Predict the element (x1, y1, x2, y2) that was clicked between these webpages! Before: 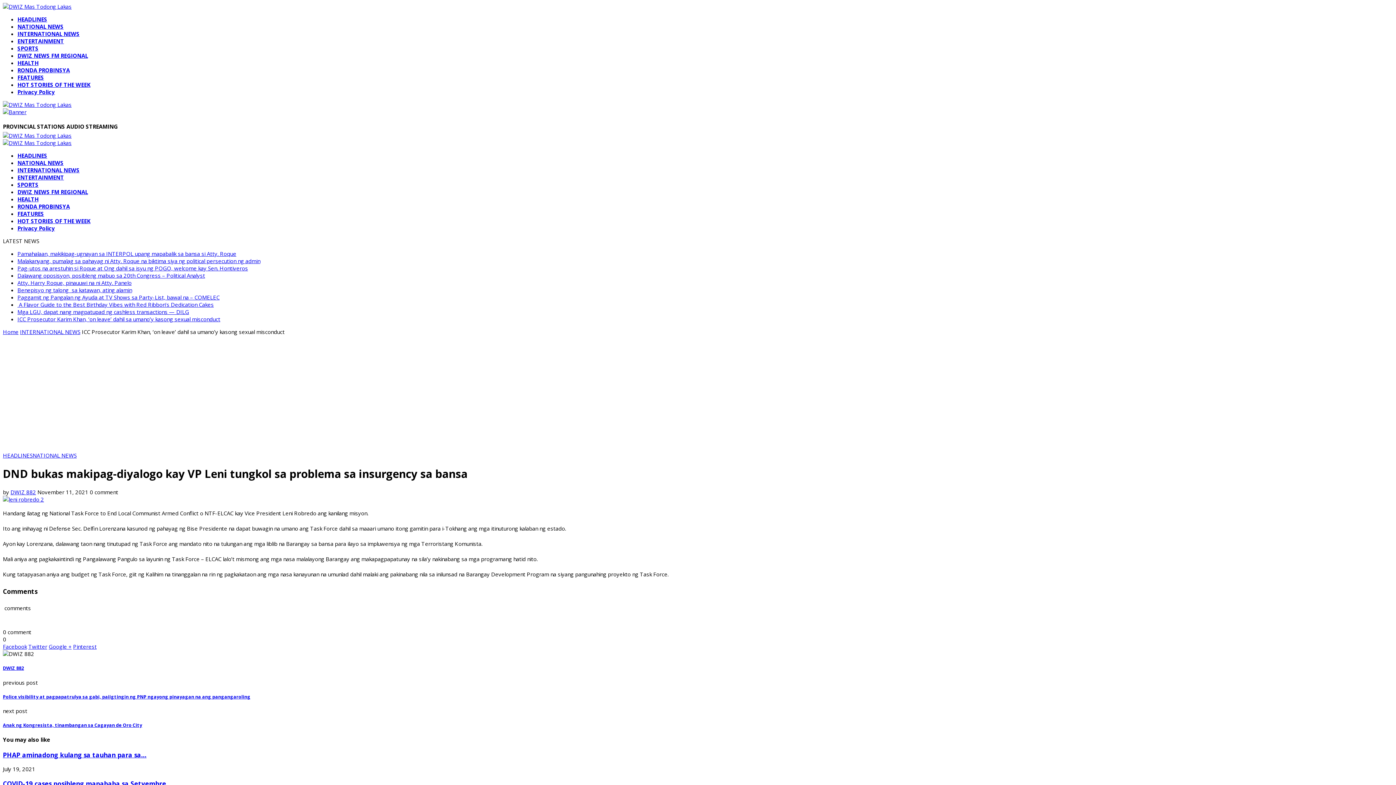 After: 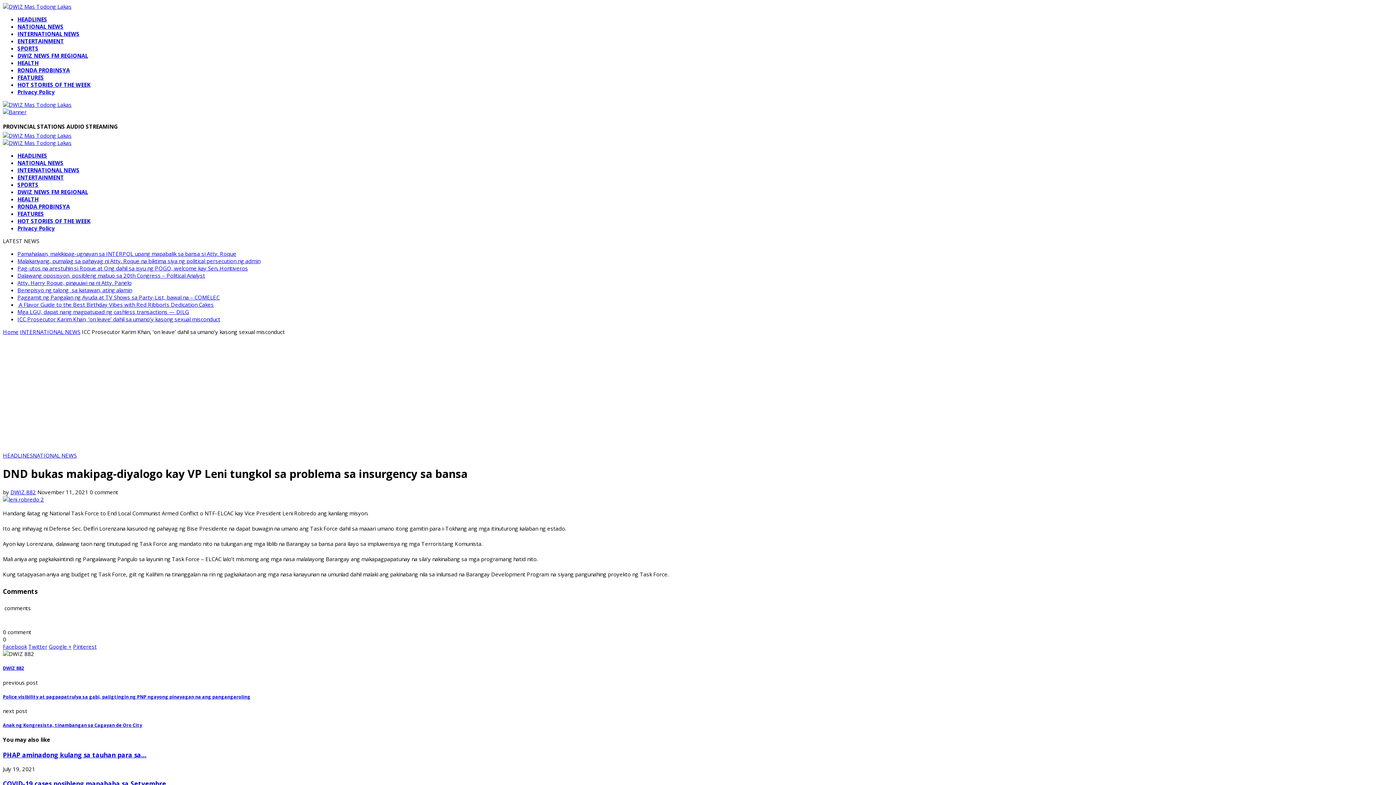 Action: bbox: (48, 643, 71, 650) label: Google +